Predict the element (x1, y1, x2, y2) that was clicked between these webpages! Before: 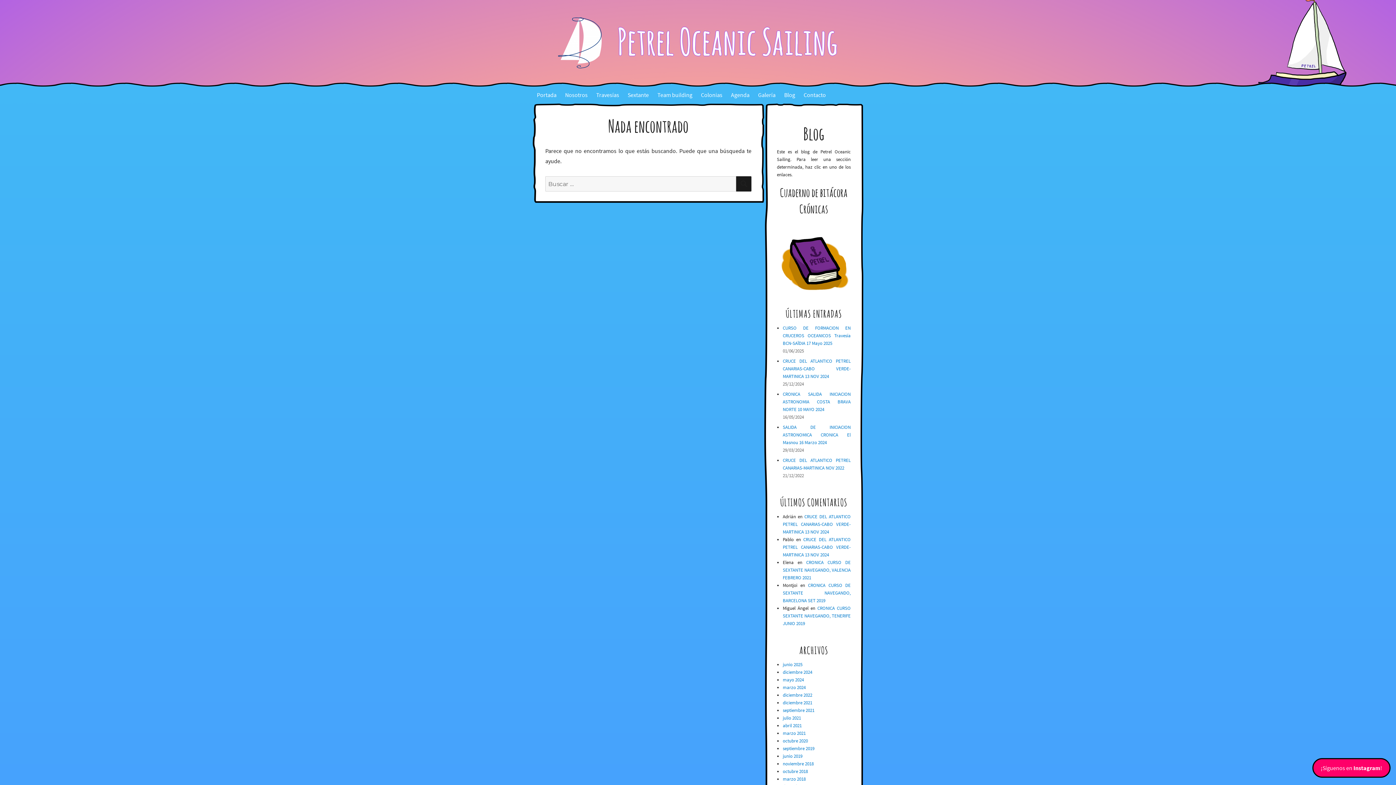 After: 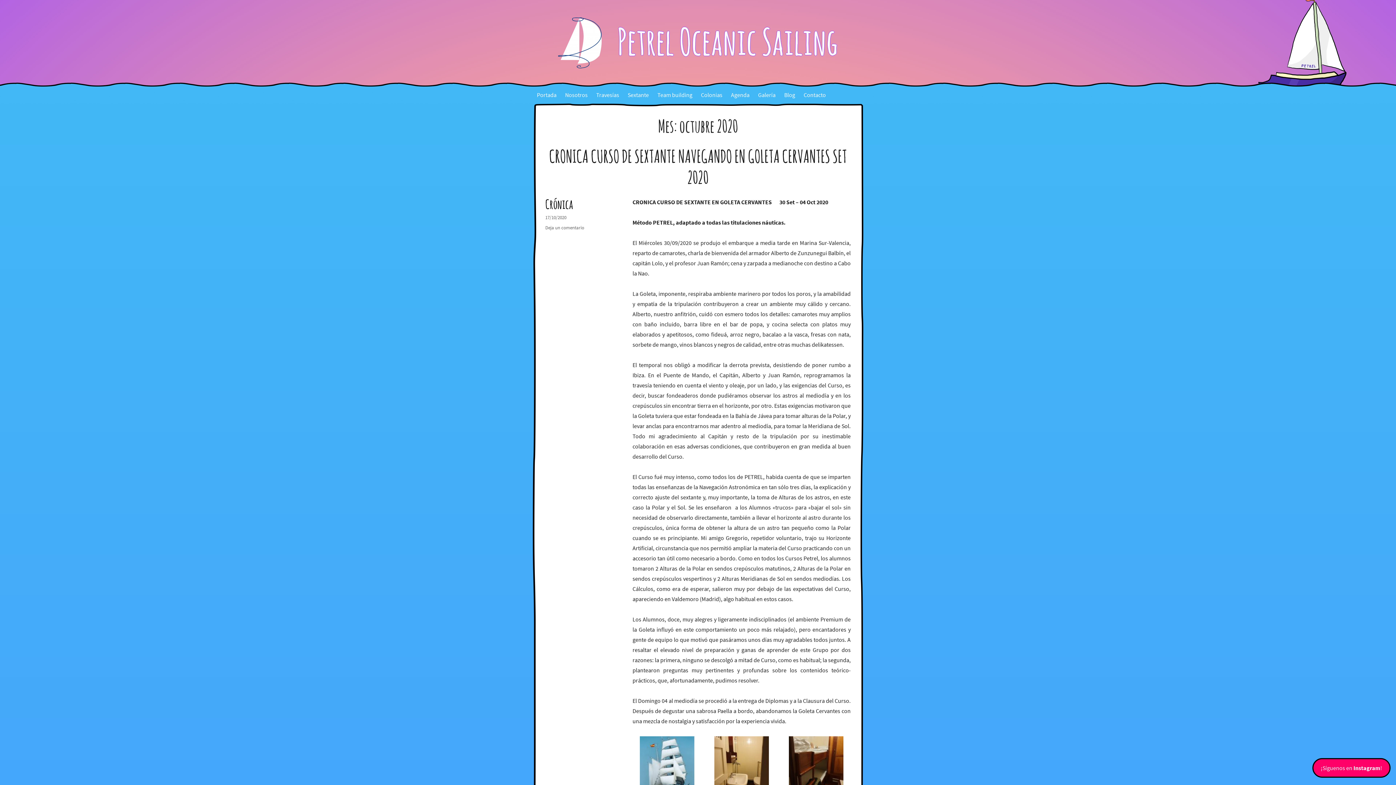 Action: label: octubre 2020 bbox: (783, 738, 808, 744)